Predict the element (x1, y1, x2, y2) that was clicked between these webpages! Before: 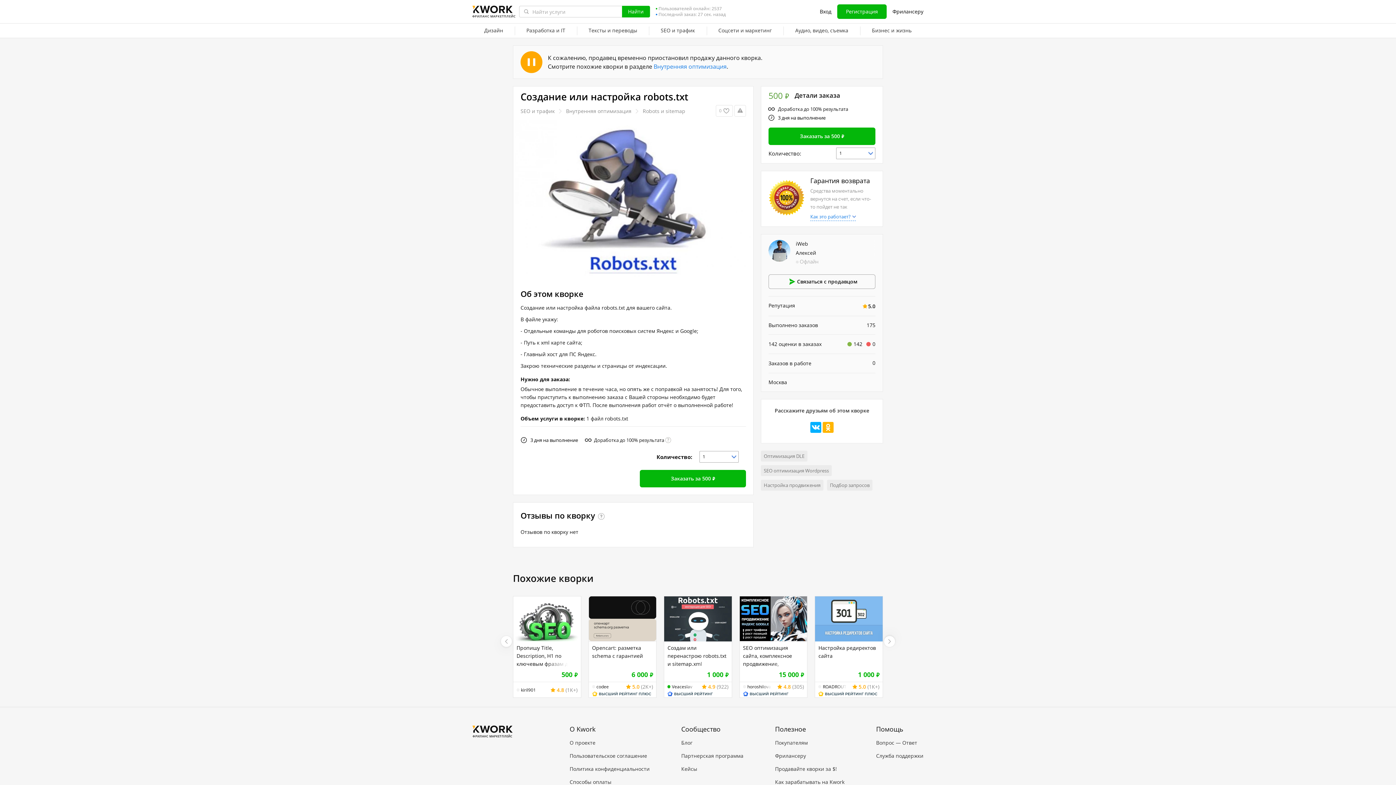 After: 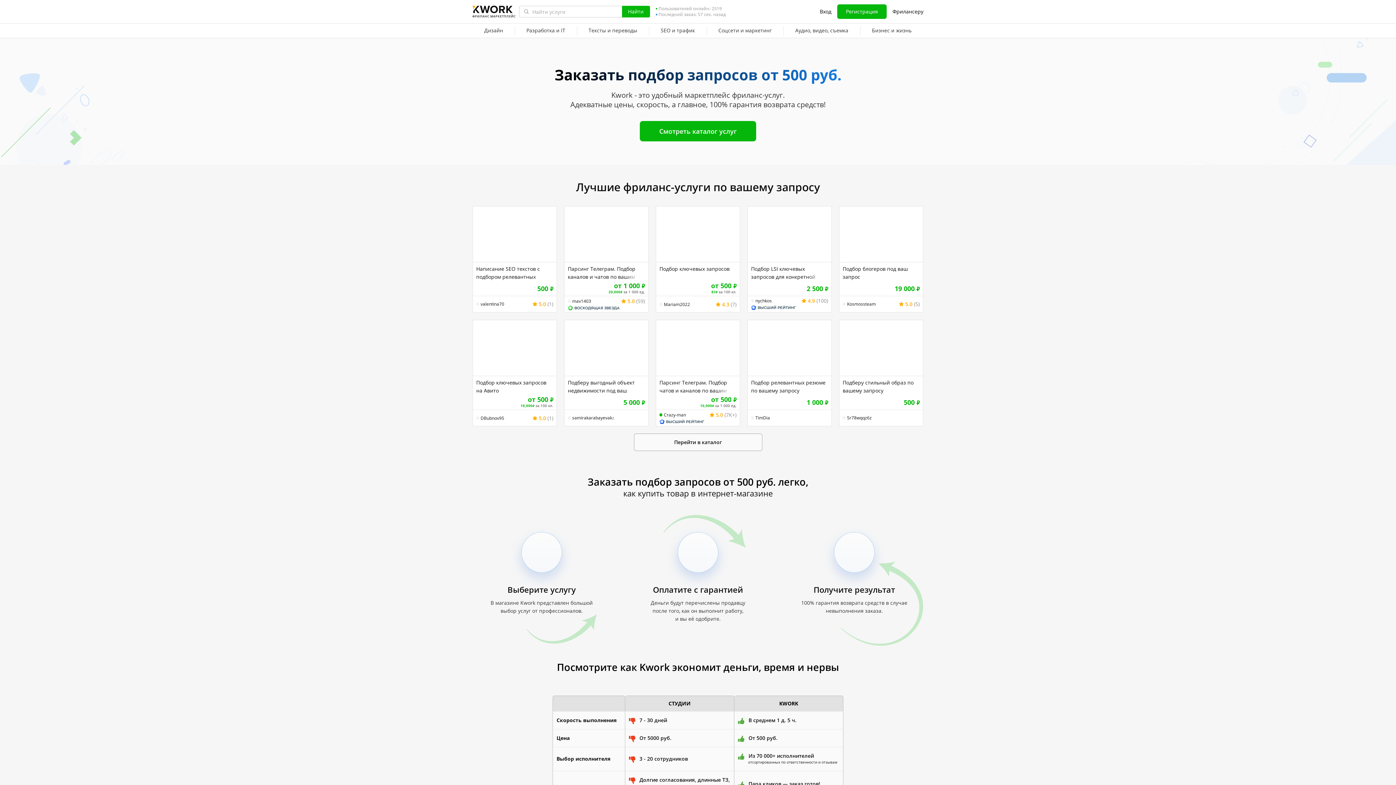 Action: label: Подбор запросов bbox: (827, 479, 872, 490)